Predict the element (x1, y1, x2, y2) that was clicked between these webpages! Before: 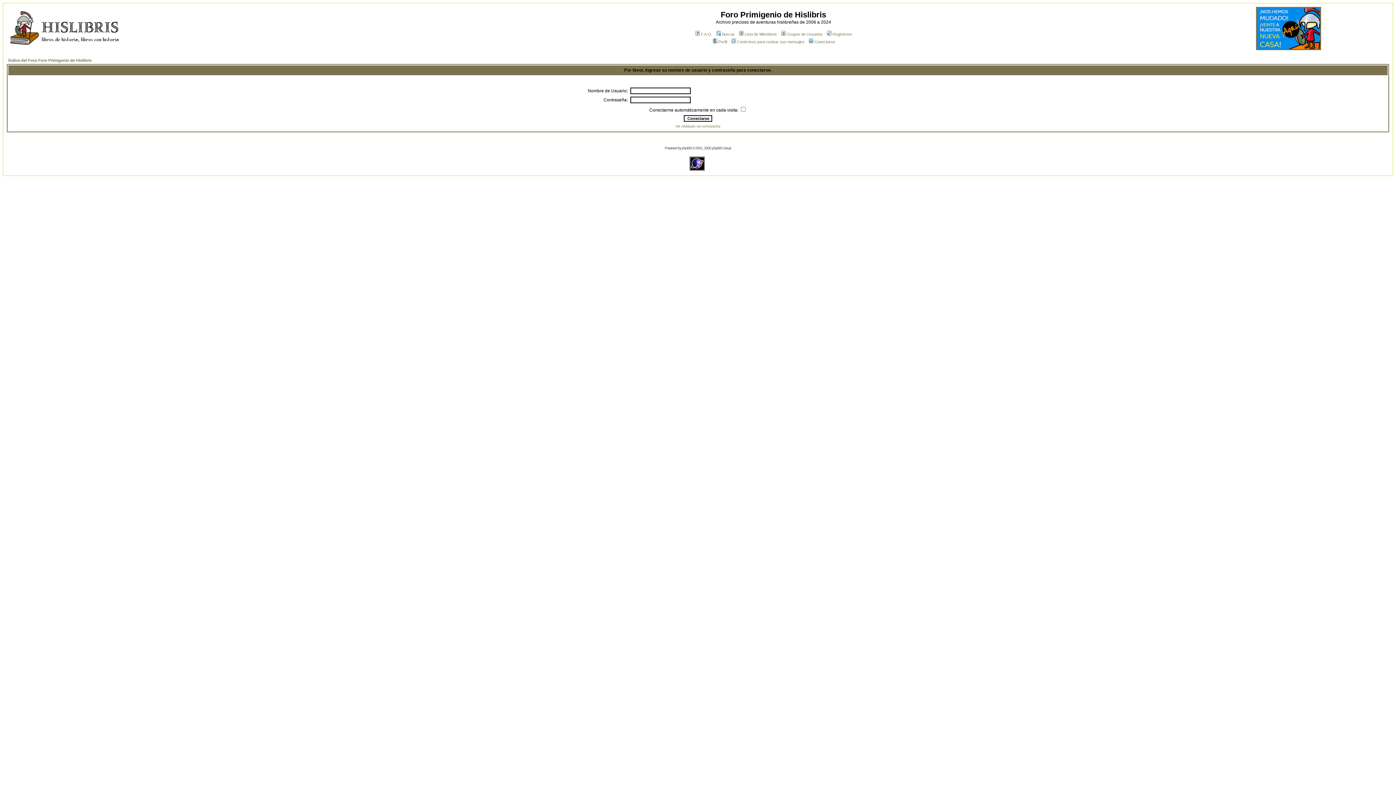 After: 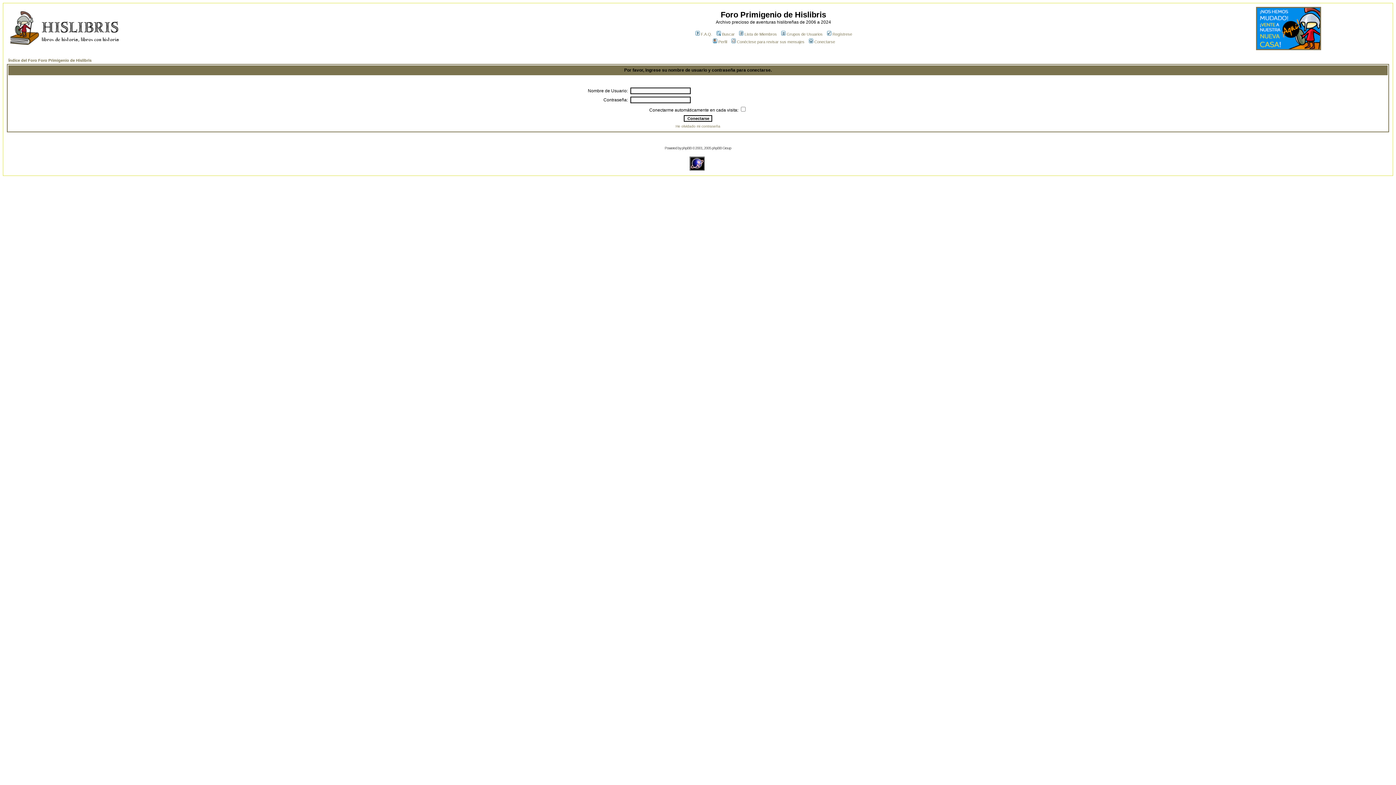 Action: bbox: (1256, 45, 1321, 51)